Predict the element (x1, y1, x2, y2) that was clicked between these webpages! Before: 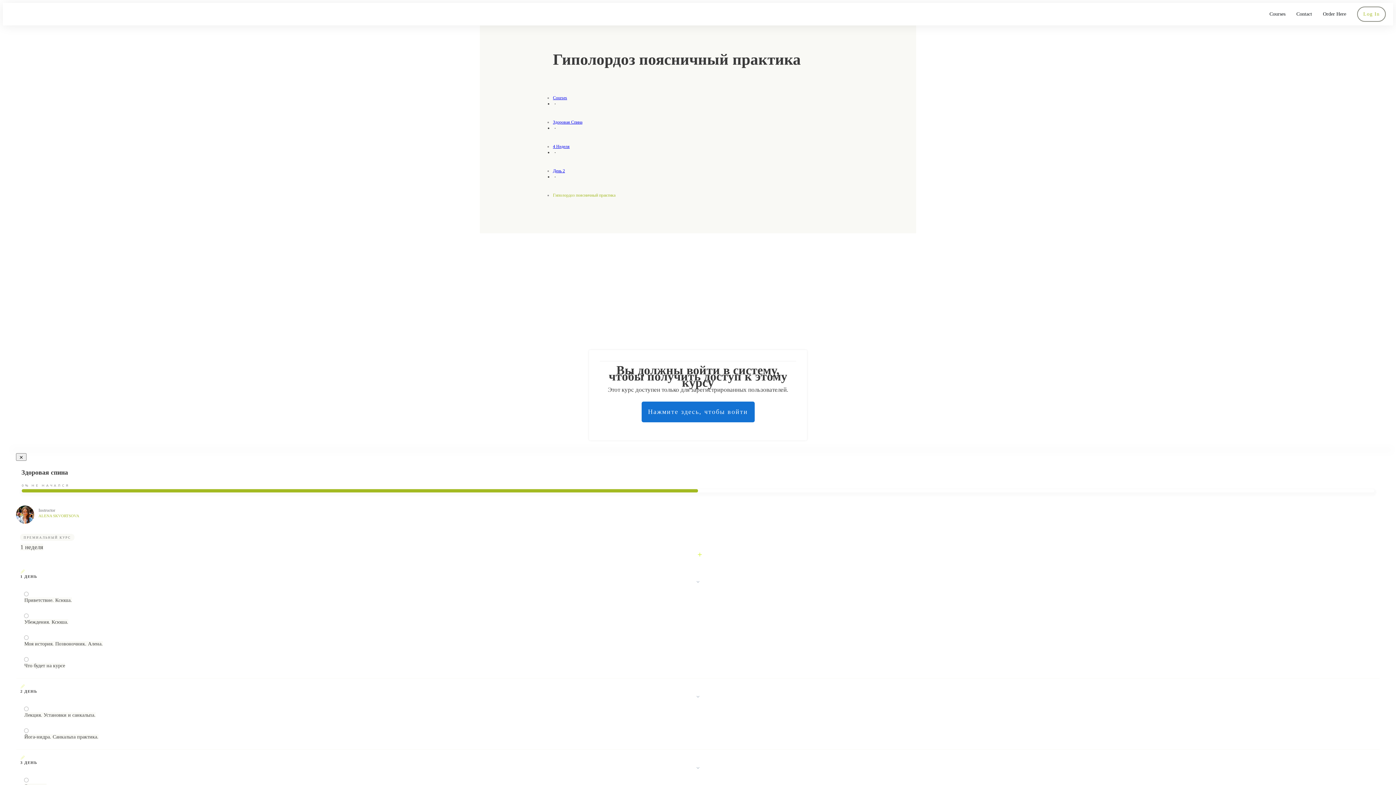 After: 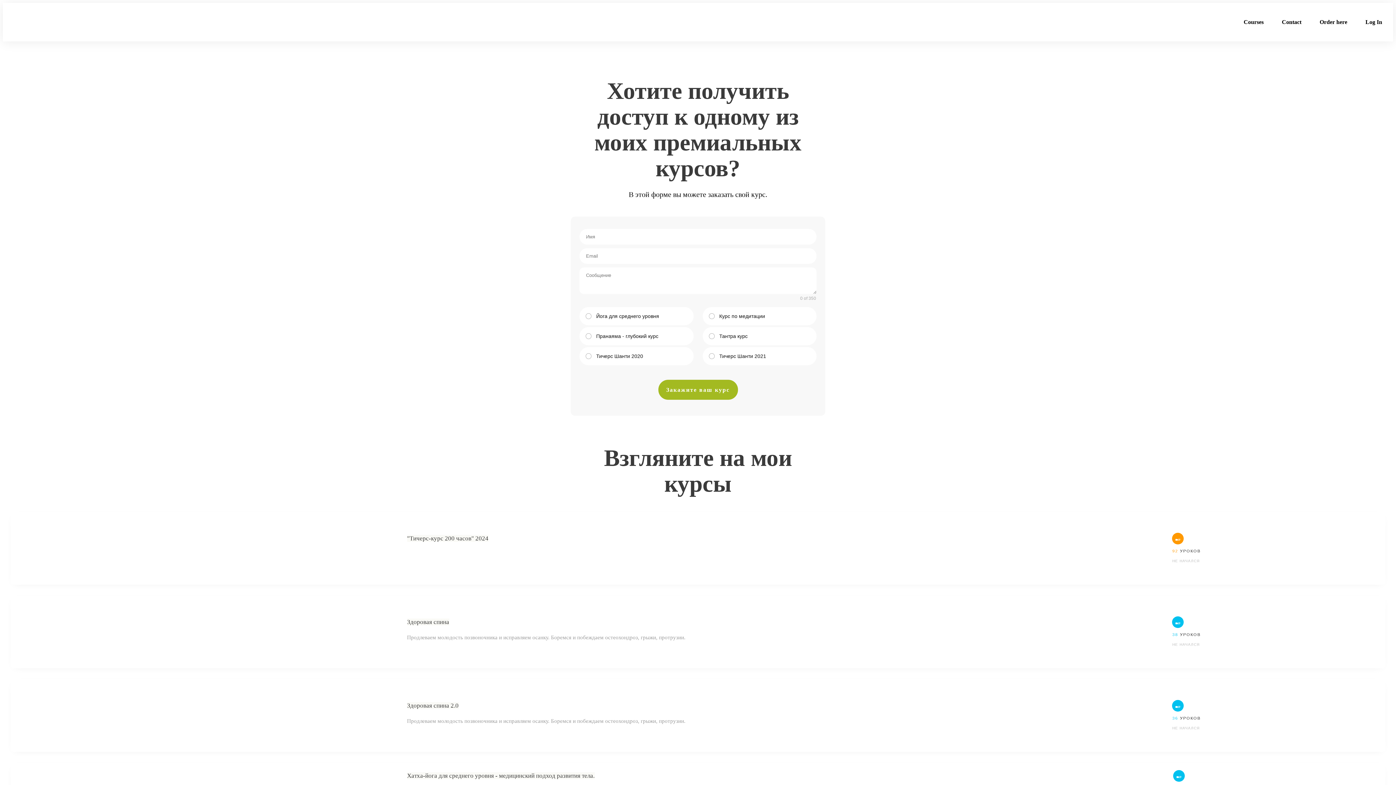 Action: bbox: (1323, 9, 1346, 19) label: Order Here